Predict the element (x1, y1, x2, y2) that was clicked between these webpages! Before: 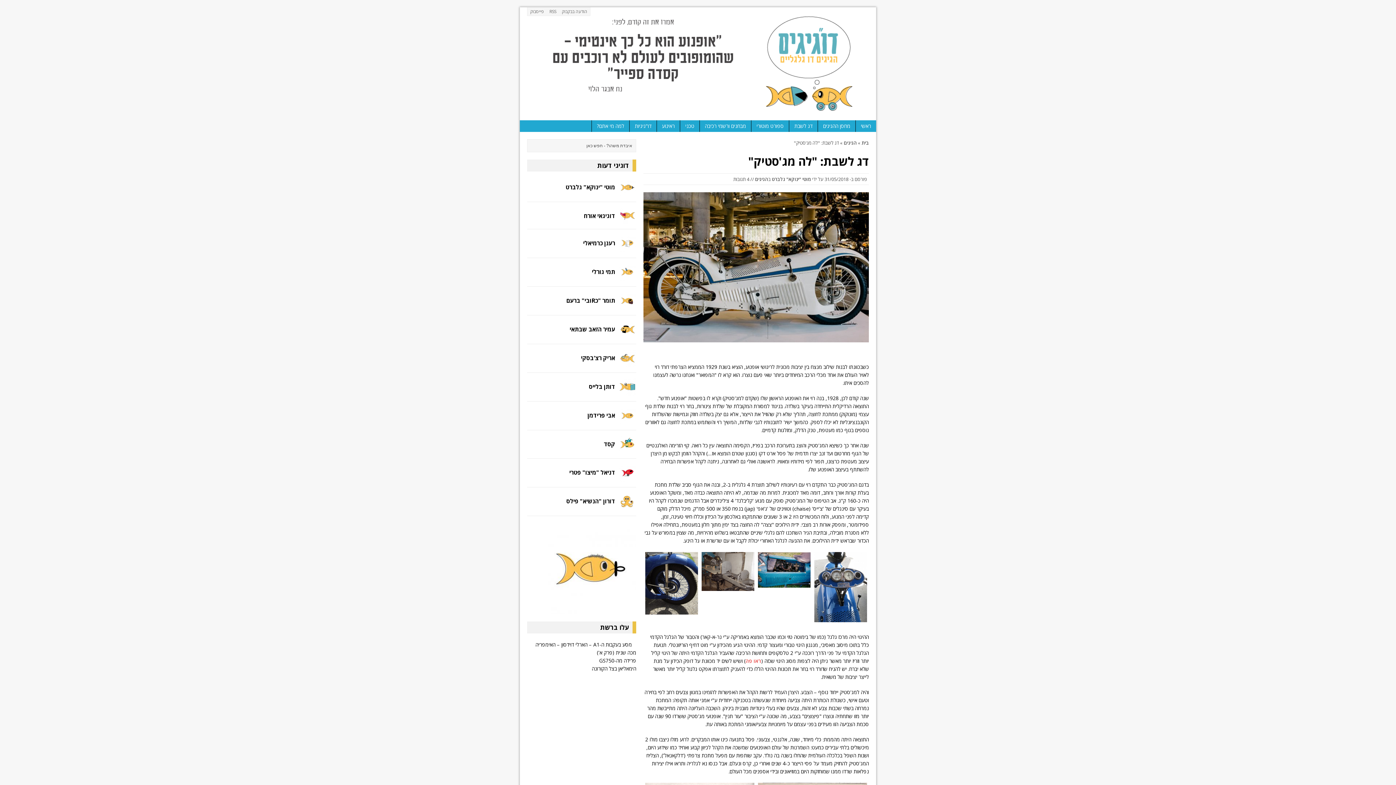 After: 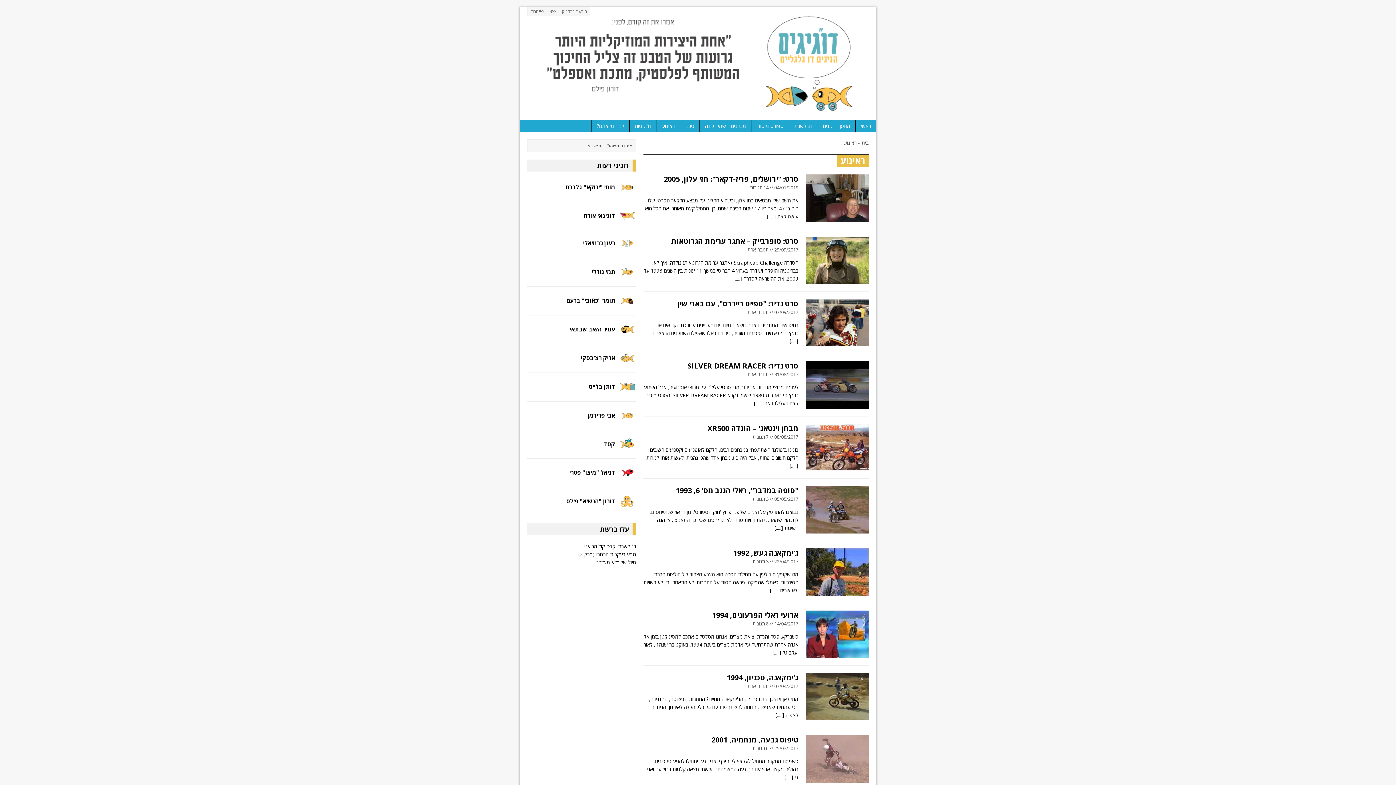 Action: bbox: (657, 120, 680, 131) label: ראינוע